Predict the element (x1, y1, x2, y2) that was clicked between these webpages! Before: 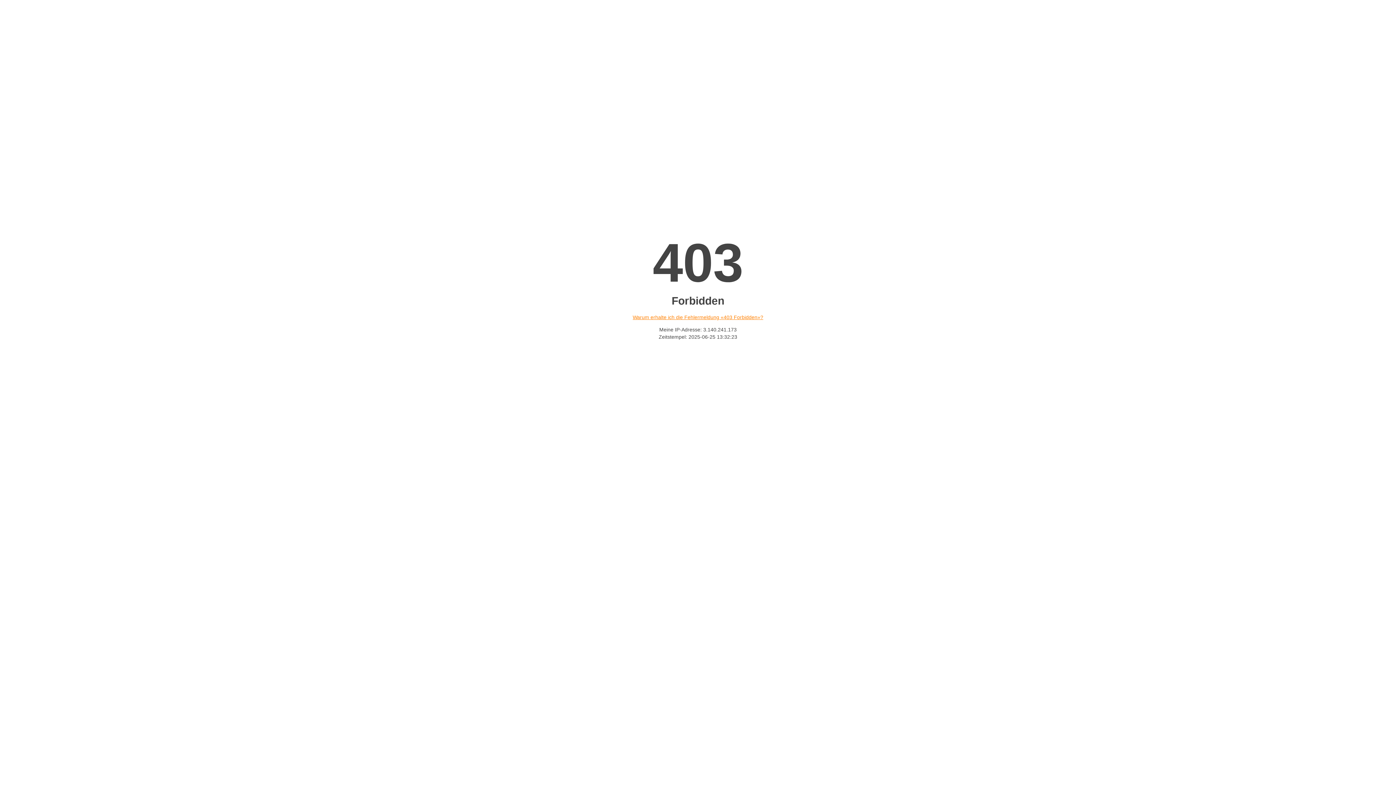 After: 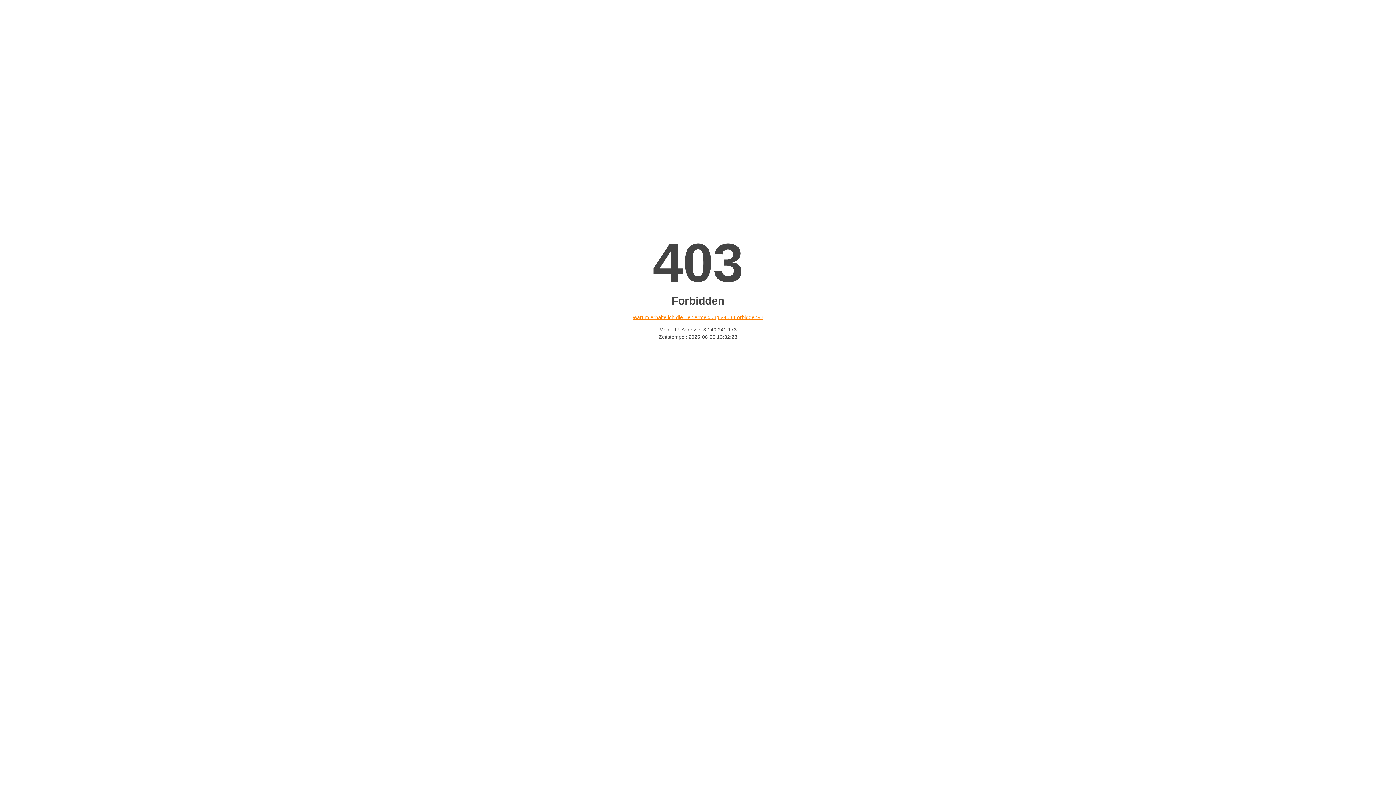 Action: label: Warum erhalte ich die Fehlermeldung «403 Forbidden»? bbox: (632, 314, 763, 320)